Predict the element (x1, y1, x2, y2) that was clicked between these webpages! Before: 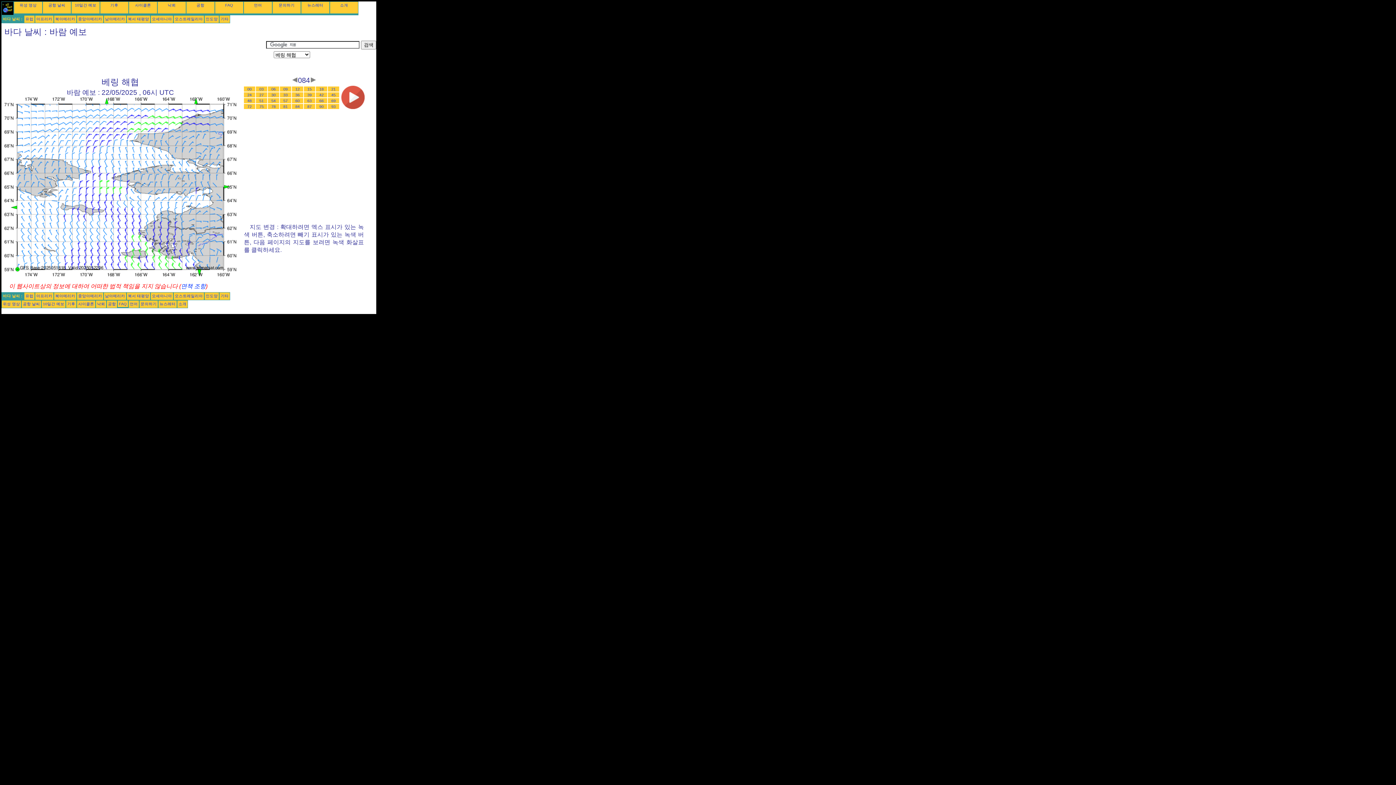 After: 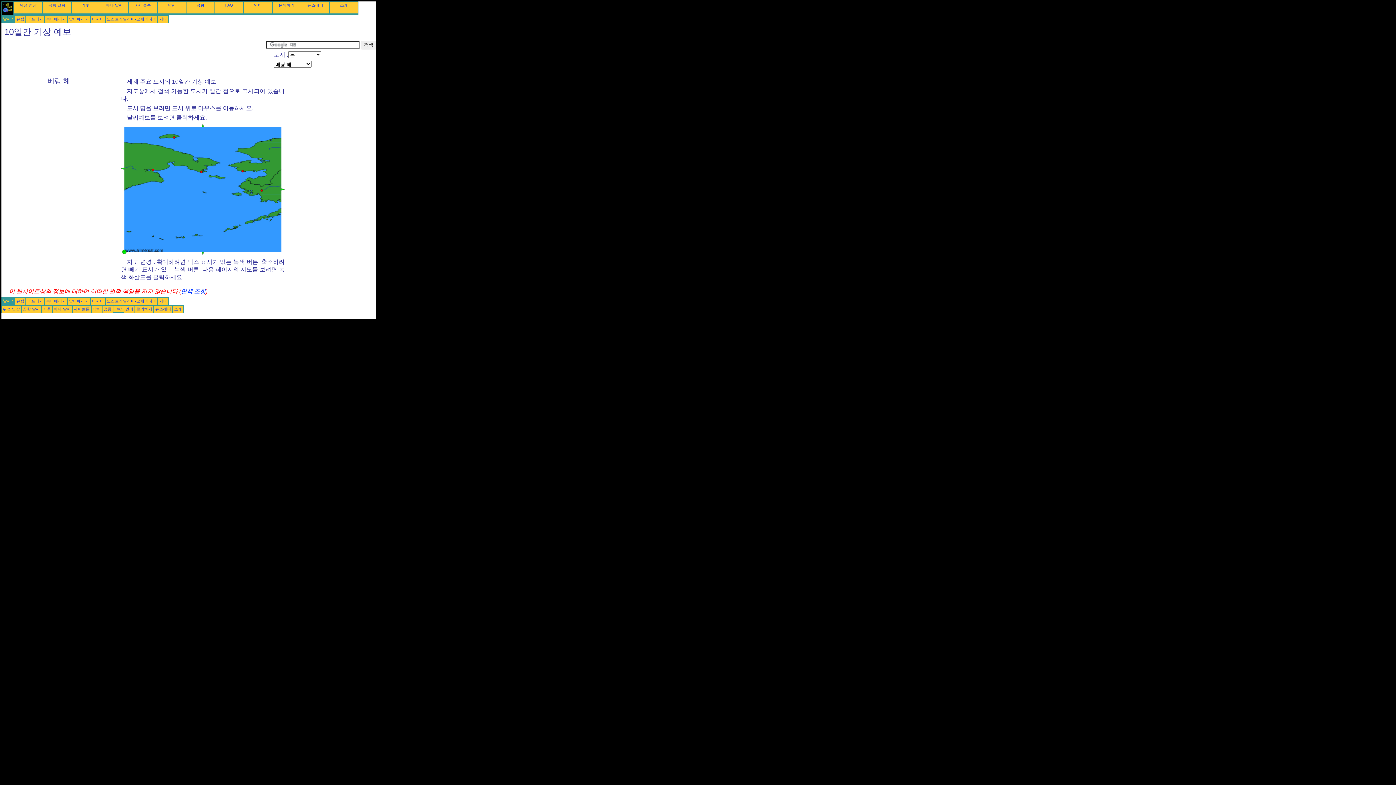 Action: bbox: (42, 301, 64, 306) label: 10일간 예보